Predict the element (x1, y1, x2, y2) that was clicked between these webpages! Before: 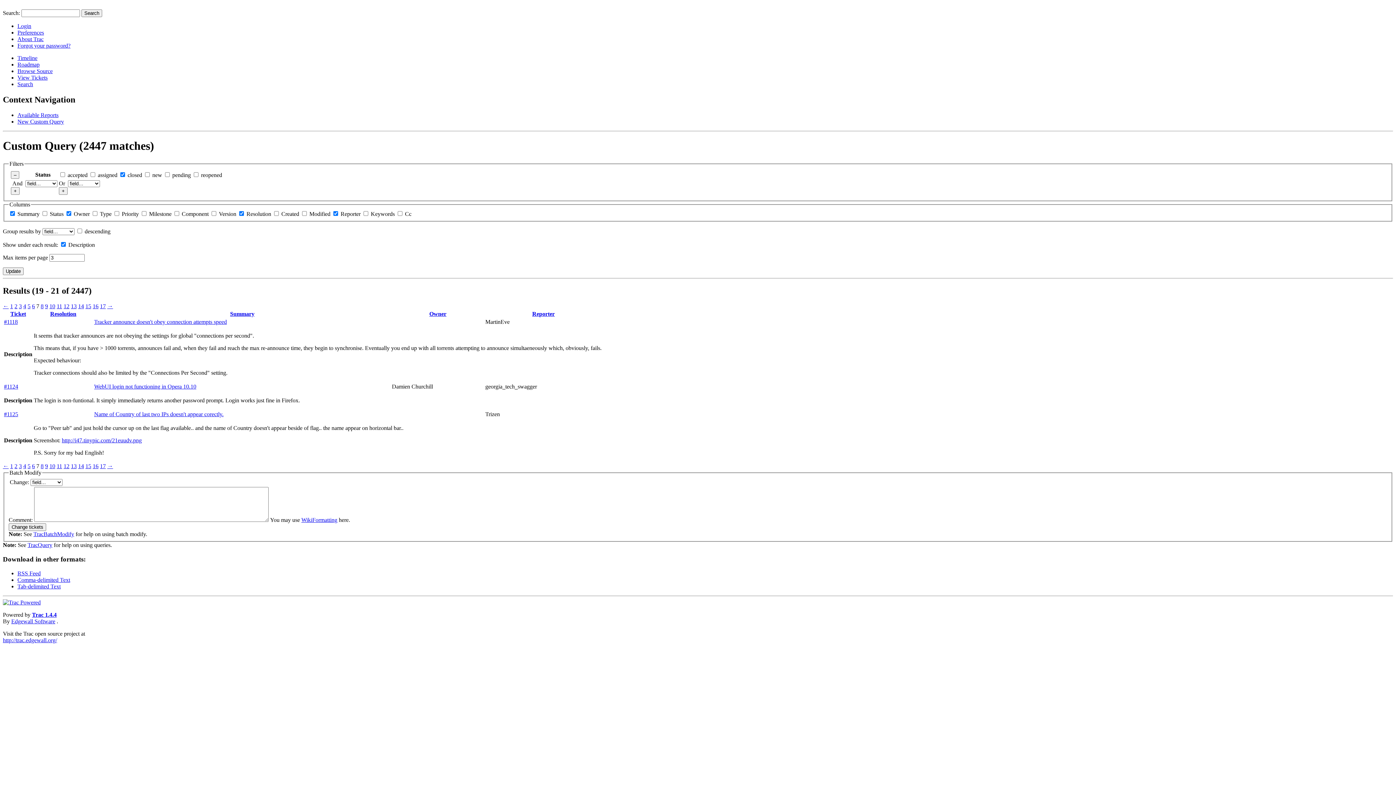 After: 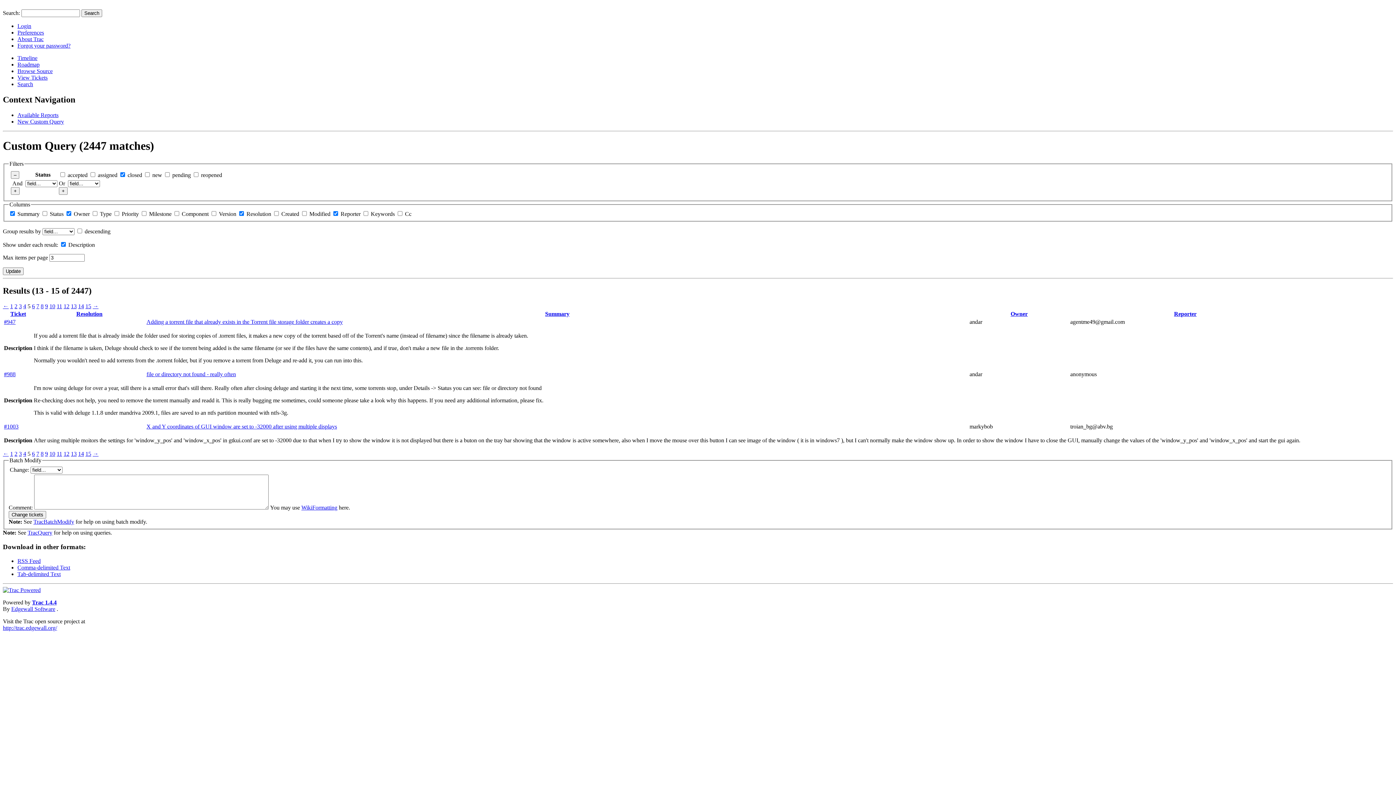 Action: label: 5 bbox: (27, 303, 30, 309)